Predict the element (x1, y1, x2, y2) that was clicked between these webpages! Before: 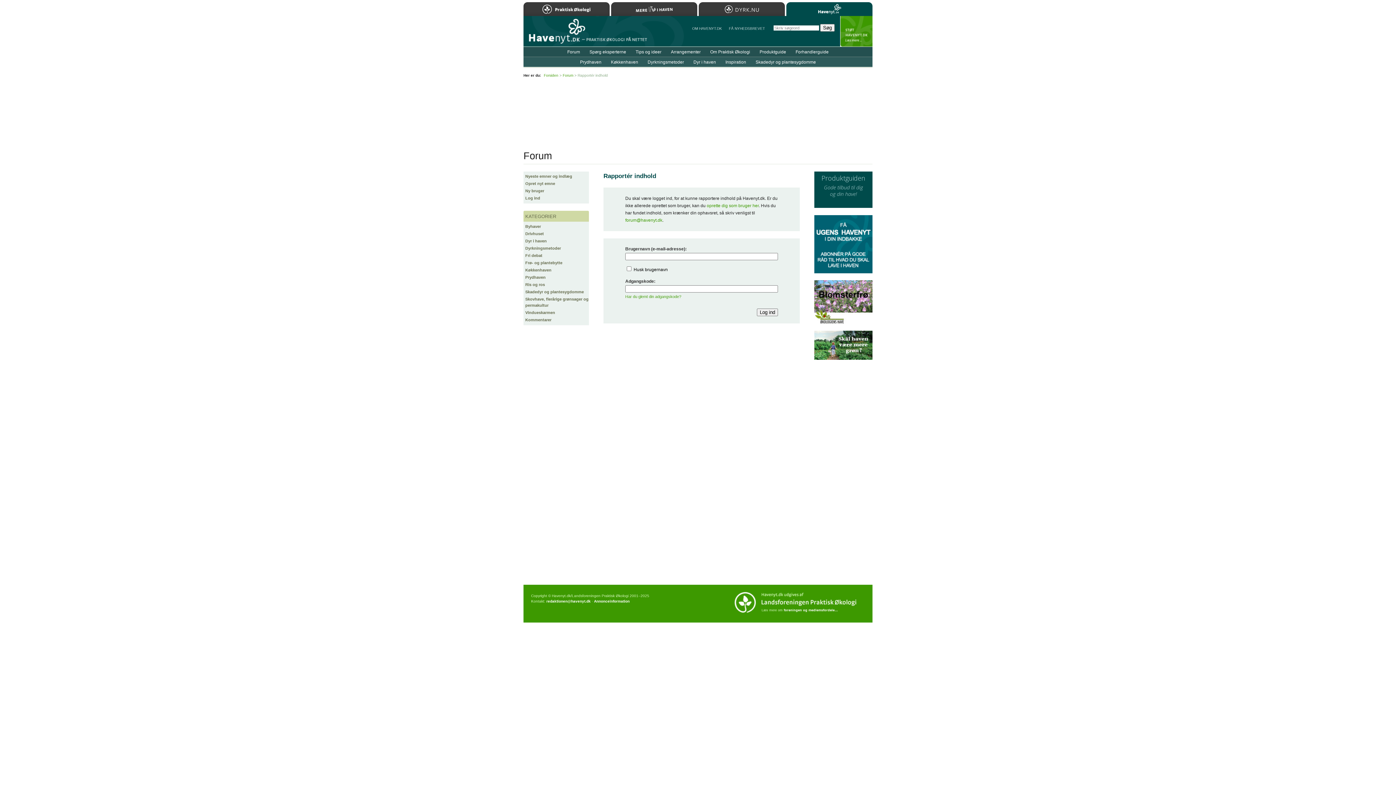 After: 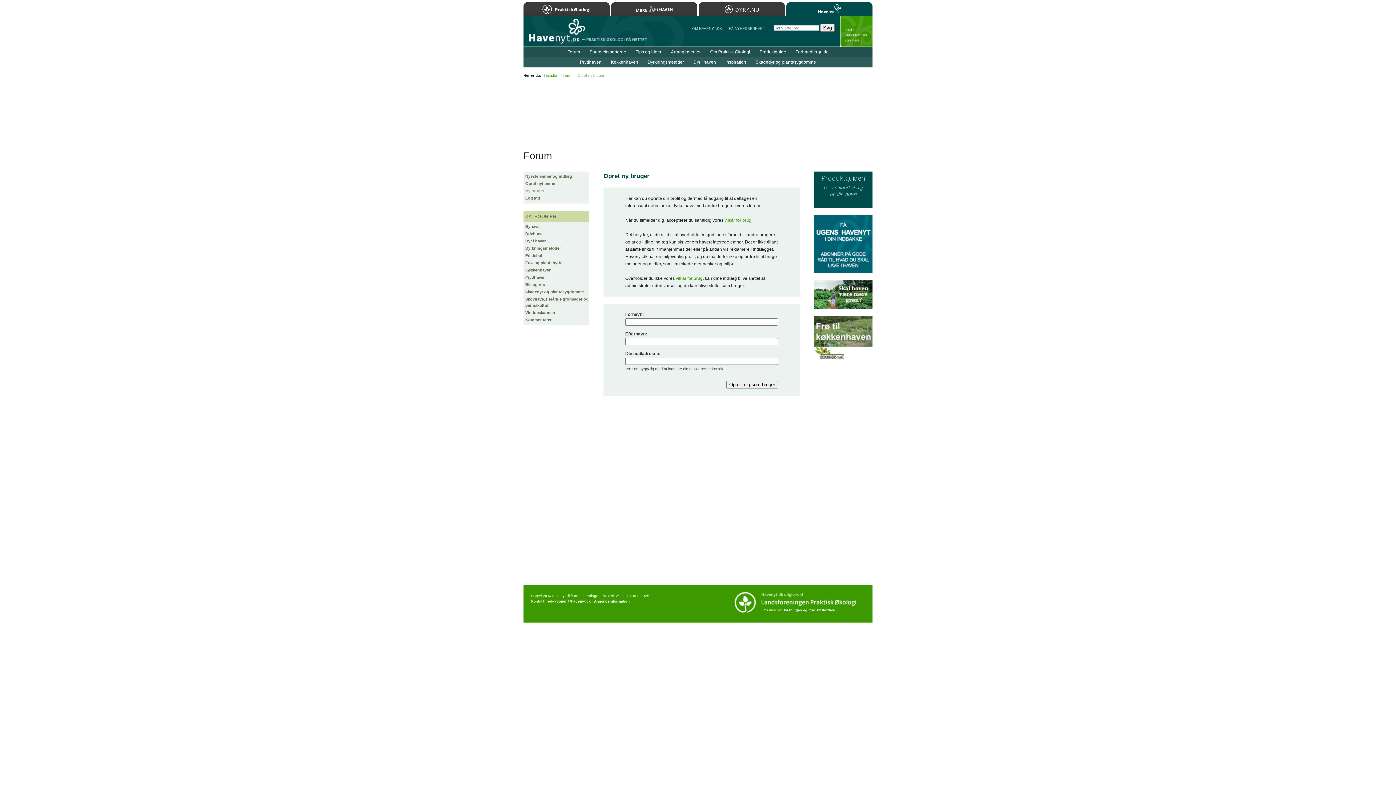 Action: label: Ny bruger bbox: (525, 188, 544, 193)